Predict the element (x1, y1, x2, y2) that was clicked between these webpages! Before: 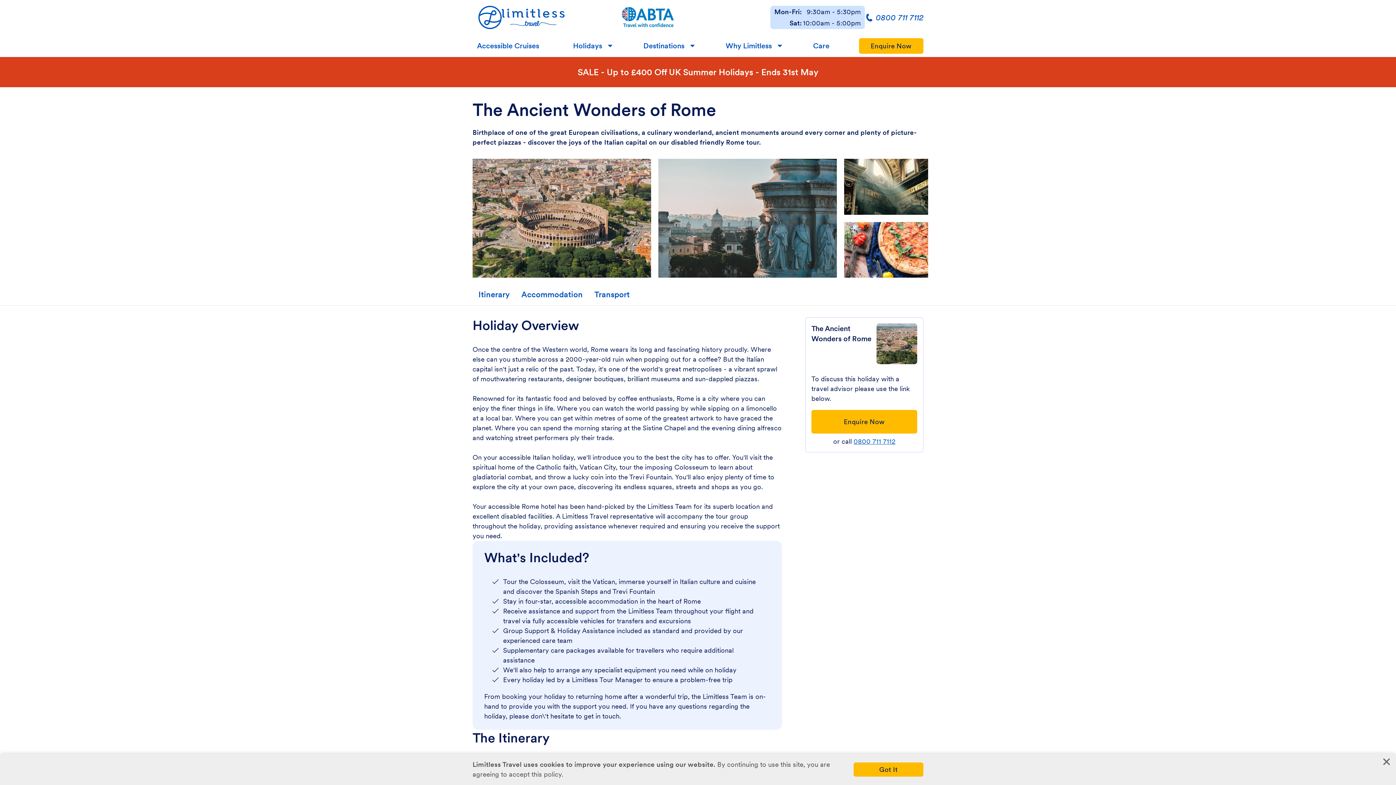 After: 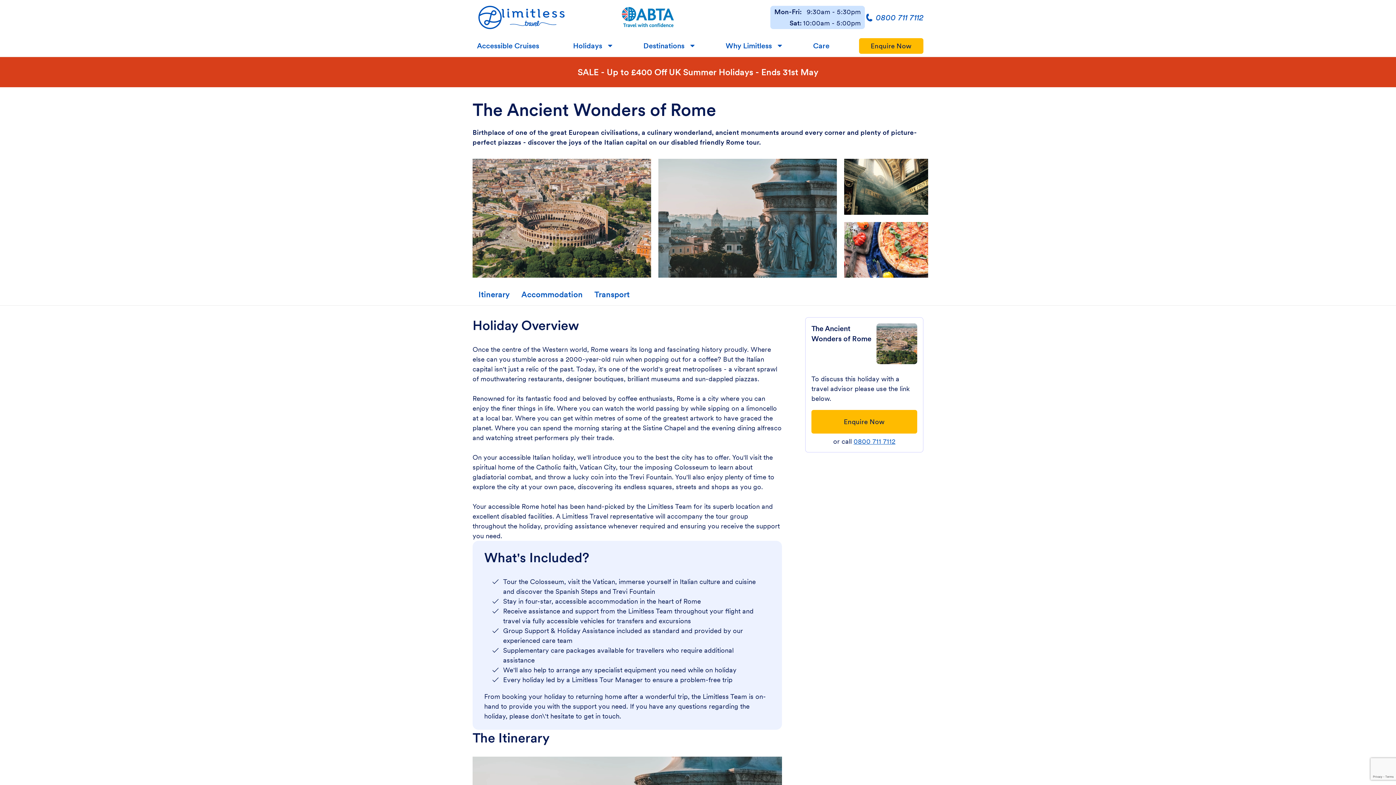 Action: label: Got It bbox: (853, 762, 923, 776)